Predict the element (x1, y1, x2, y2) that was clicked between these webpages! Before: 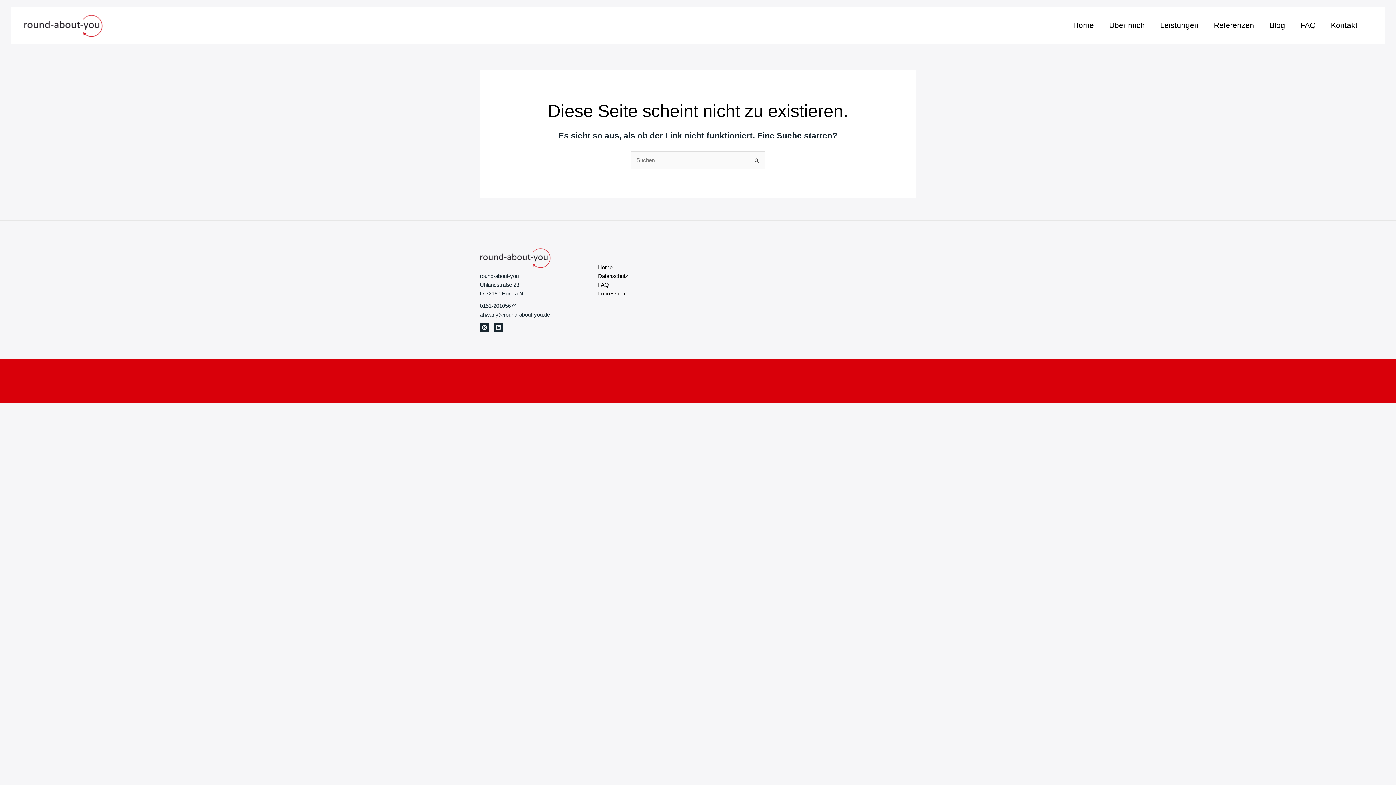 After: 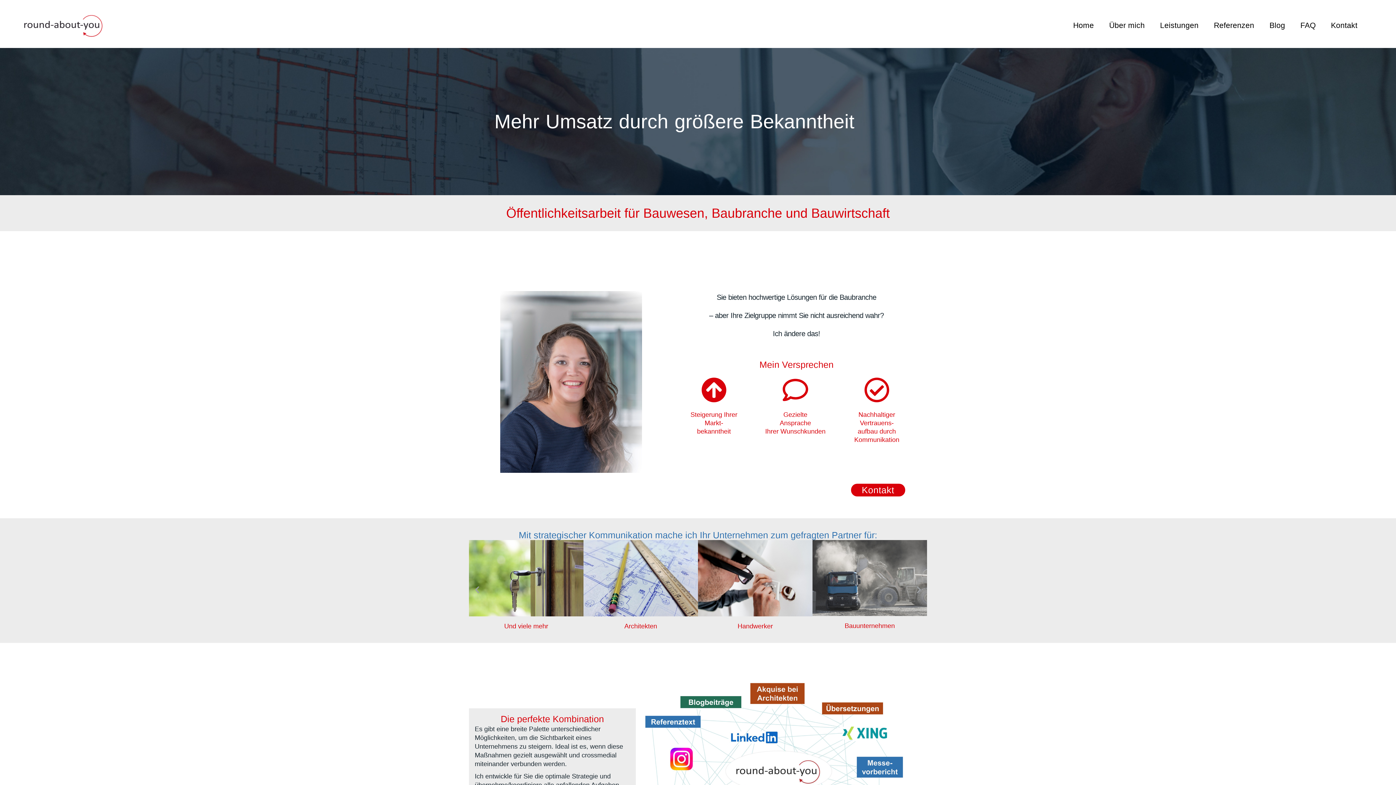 Action: bbox: (23, 22, 102, 28)